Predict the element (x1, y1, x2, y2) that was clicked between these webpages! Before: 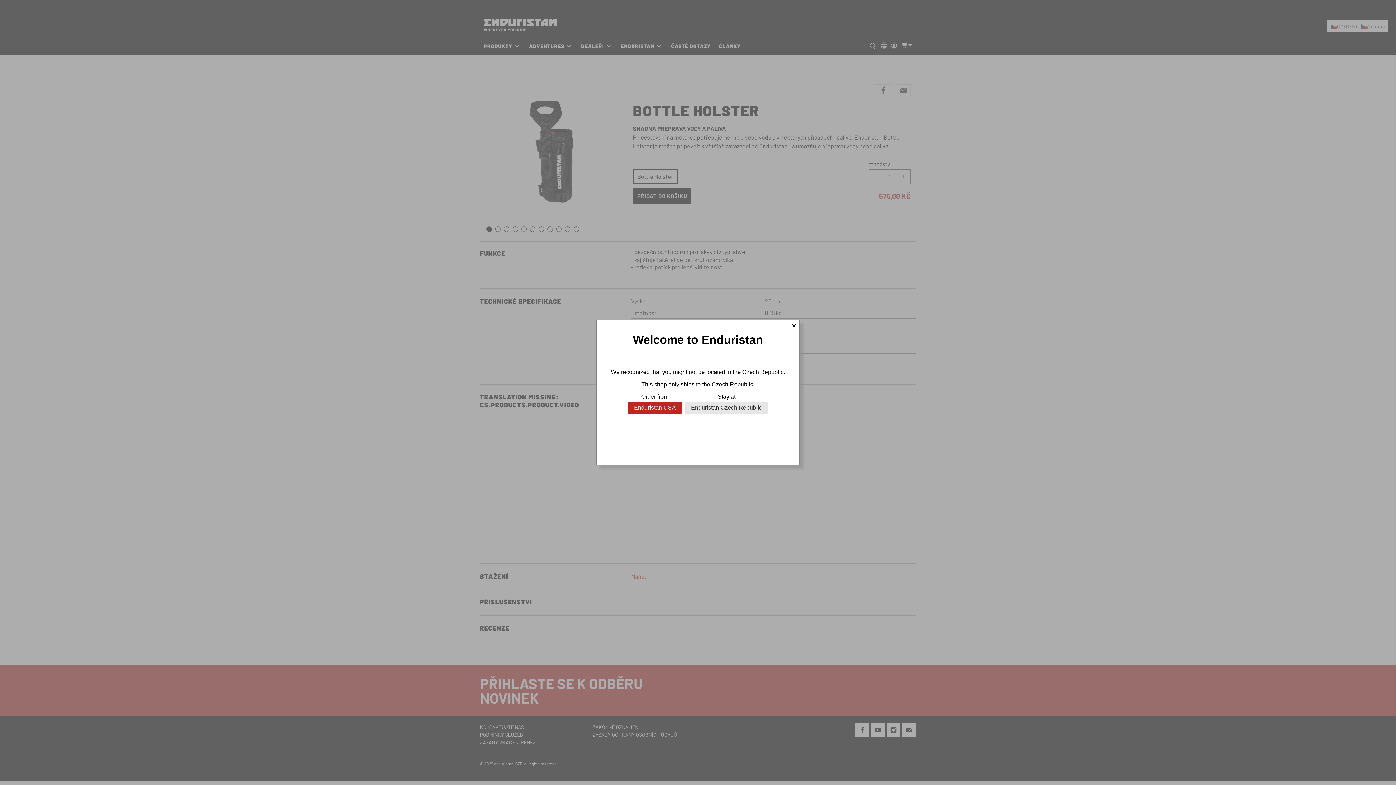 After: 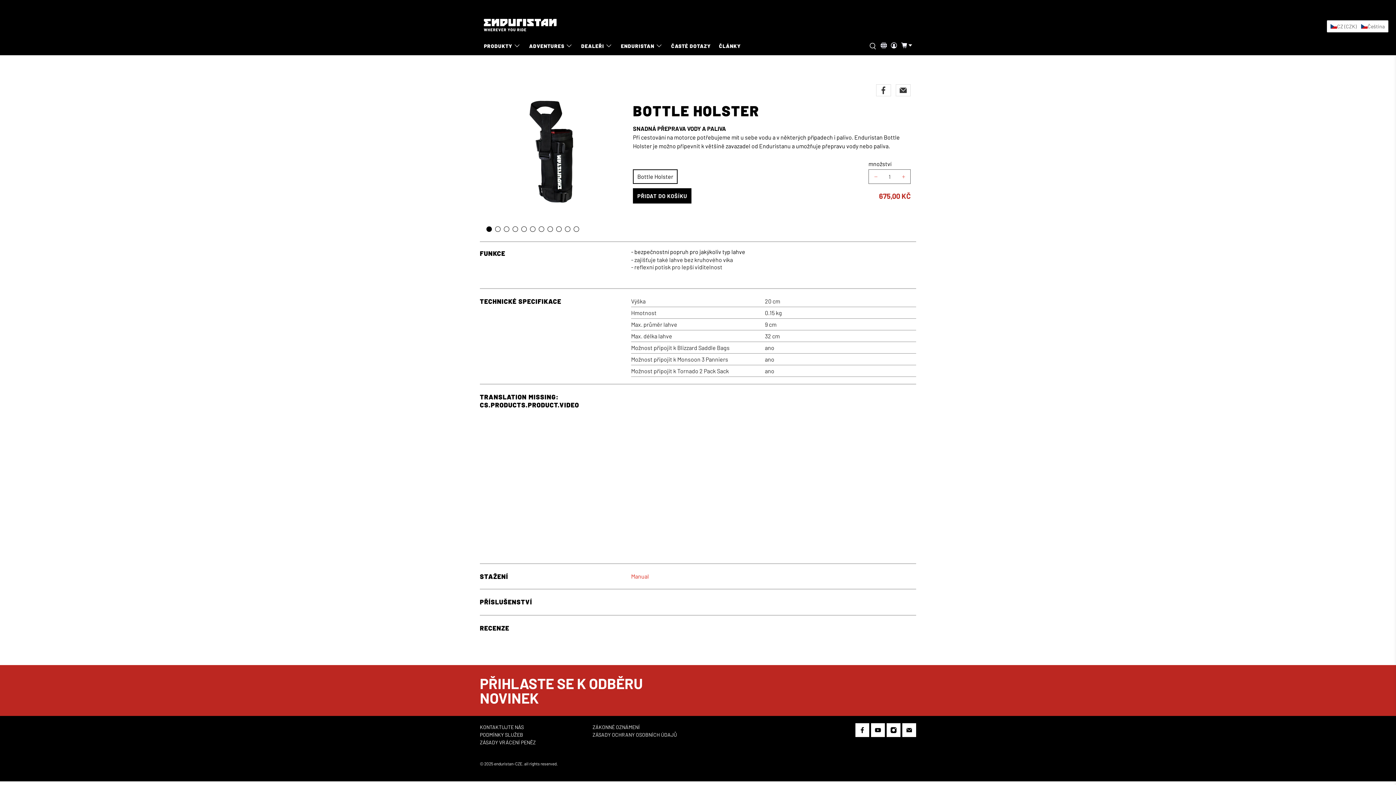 Action: label: × bbox: (788, 320, 799, 331)